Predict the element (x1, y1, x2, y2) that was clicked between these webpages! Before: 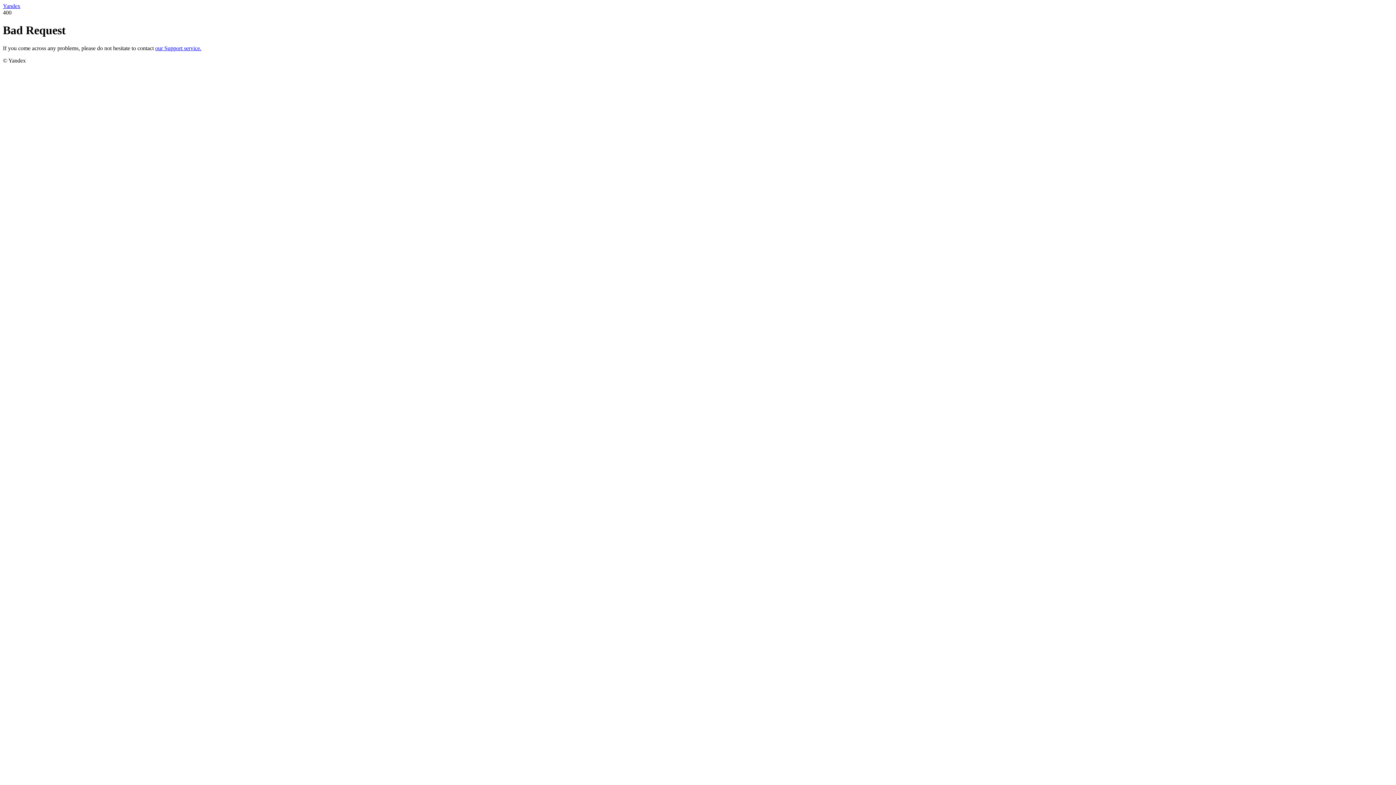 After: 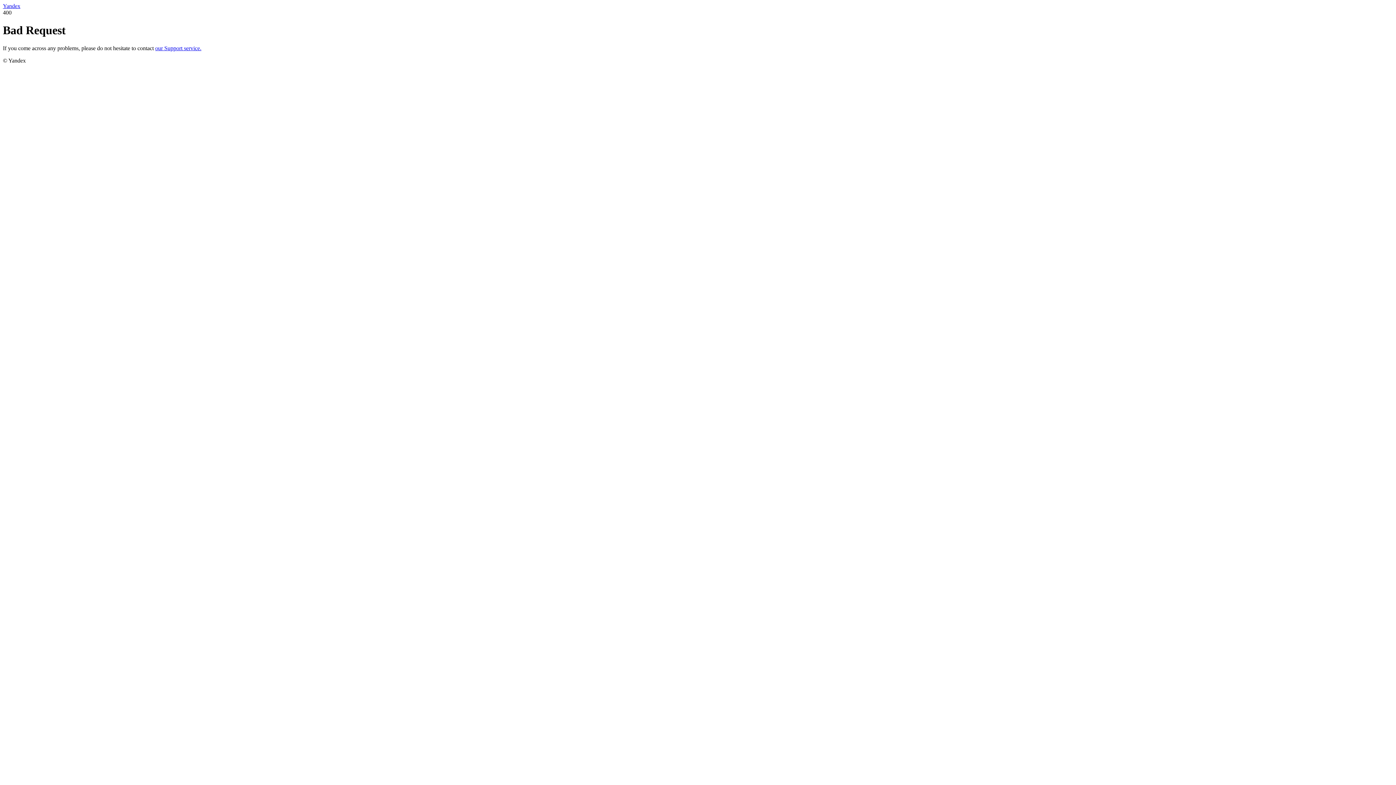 Action: label: our Support service. bbox: (155, 45, 201, 51)